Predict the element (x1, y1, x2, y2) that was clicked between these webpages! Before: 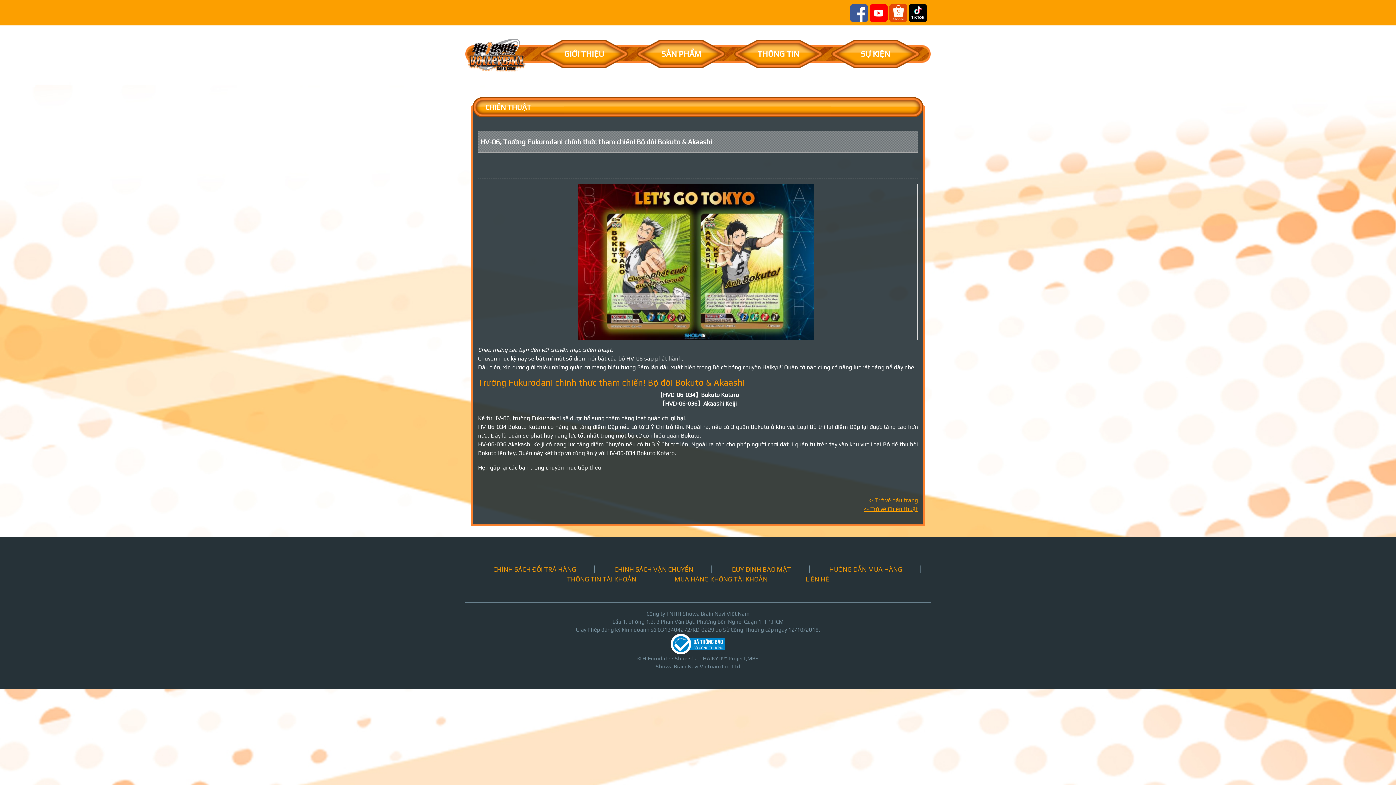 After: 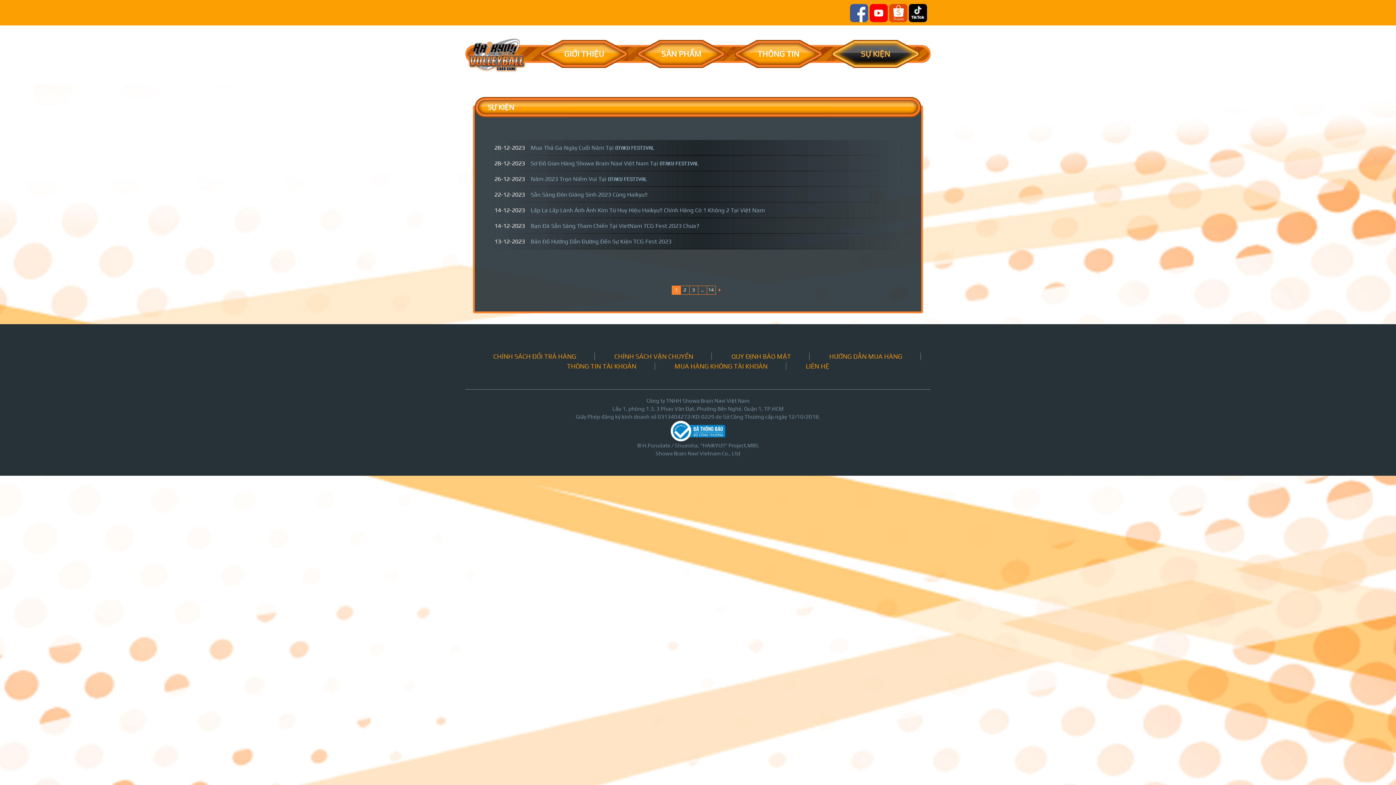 Action: bbox: (831, 34, 919, 73) label: SỰ KIỆN